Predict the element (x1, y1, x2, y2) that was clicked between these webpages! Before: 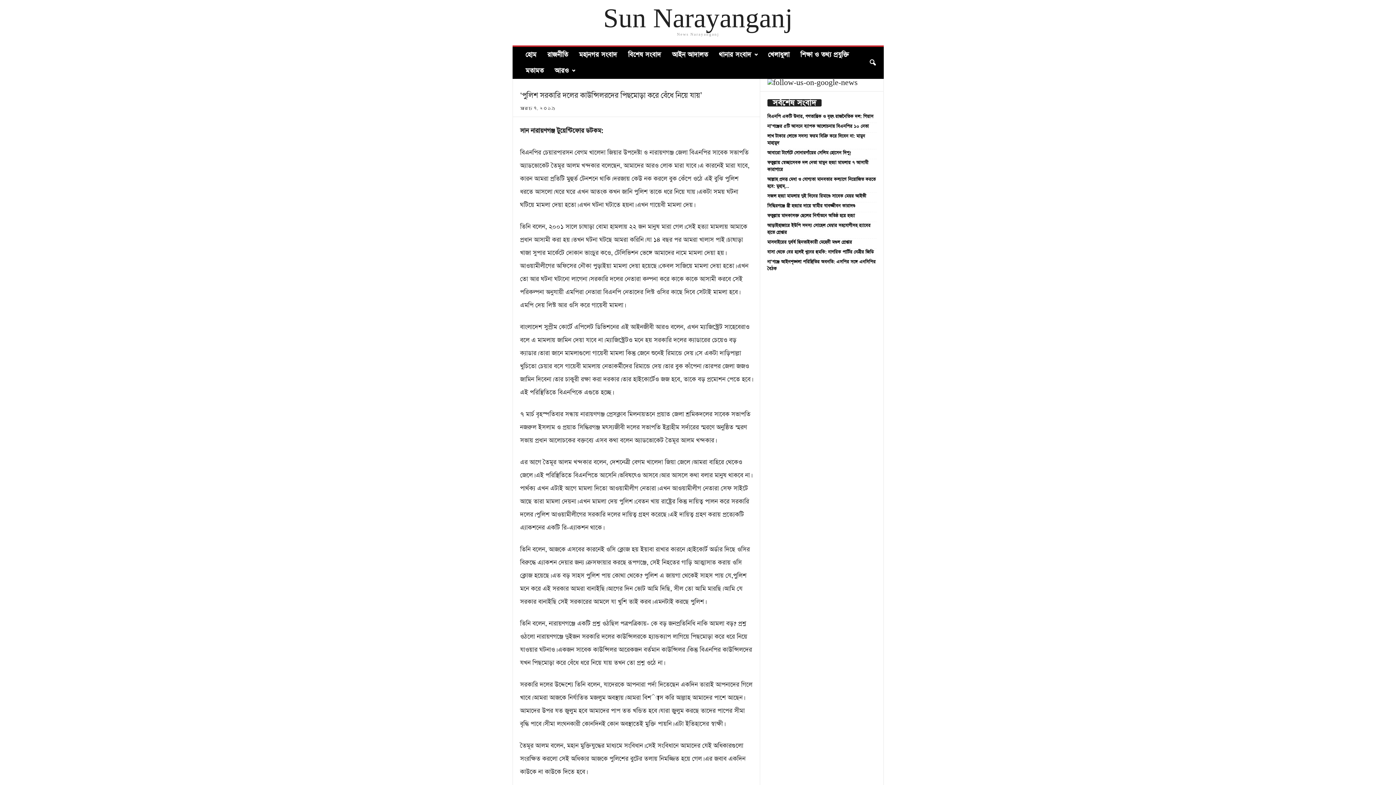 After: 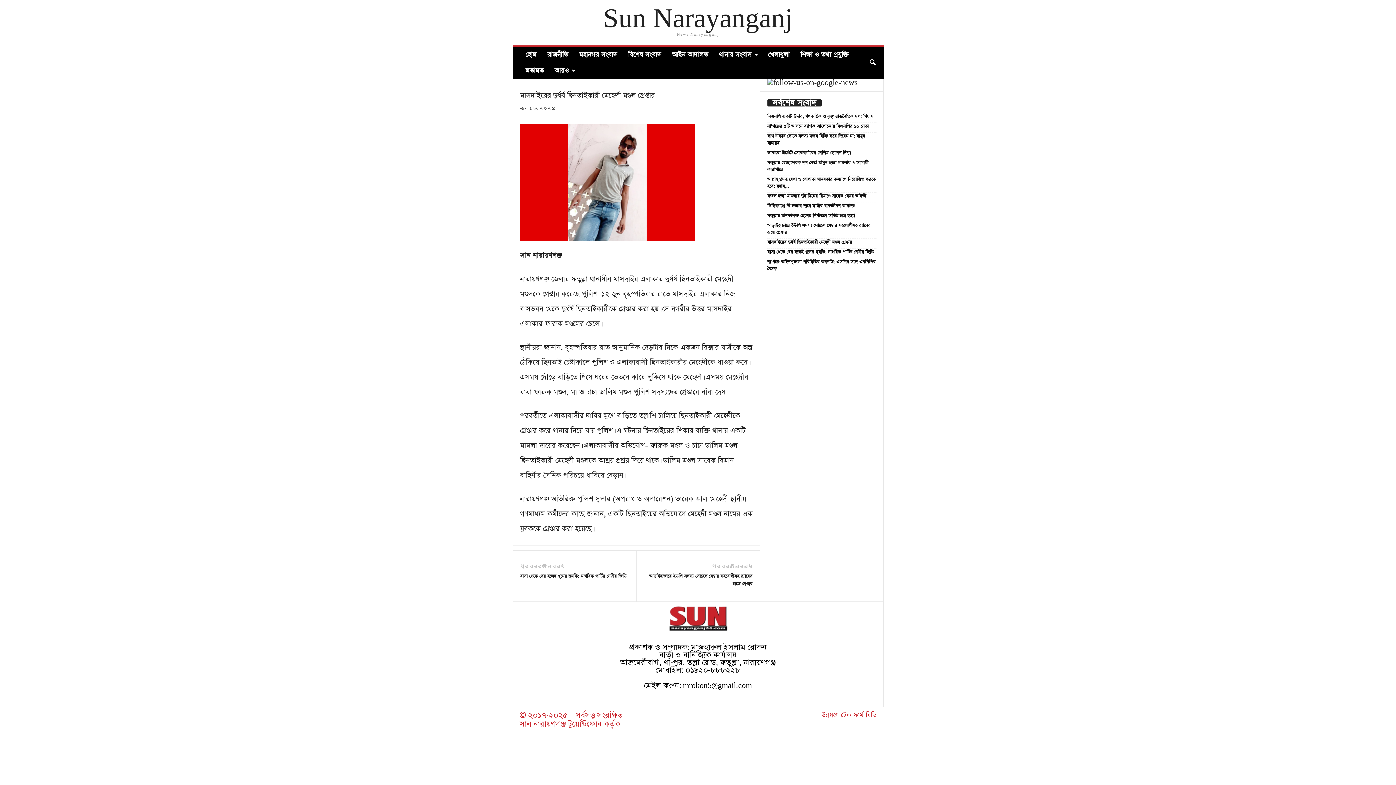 Action: label: মাসদাইরের দুর্ধর্ষ ছিনতাইকারী মেহেদী মণ্ডল গ্রেপ্তার bbox: (767, 239, 852, 245)